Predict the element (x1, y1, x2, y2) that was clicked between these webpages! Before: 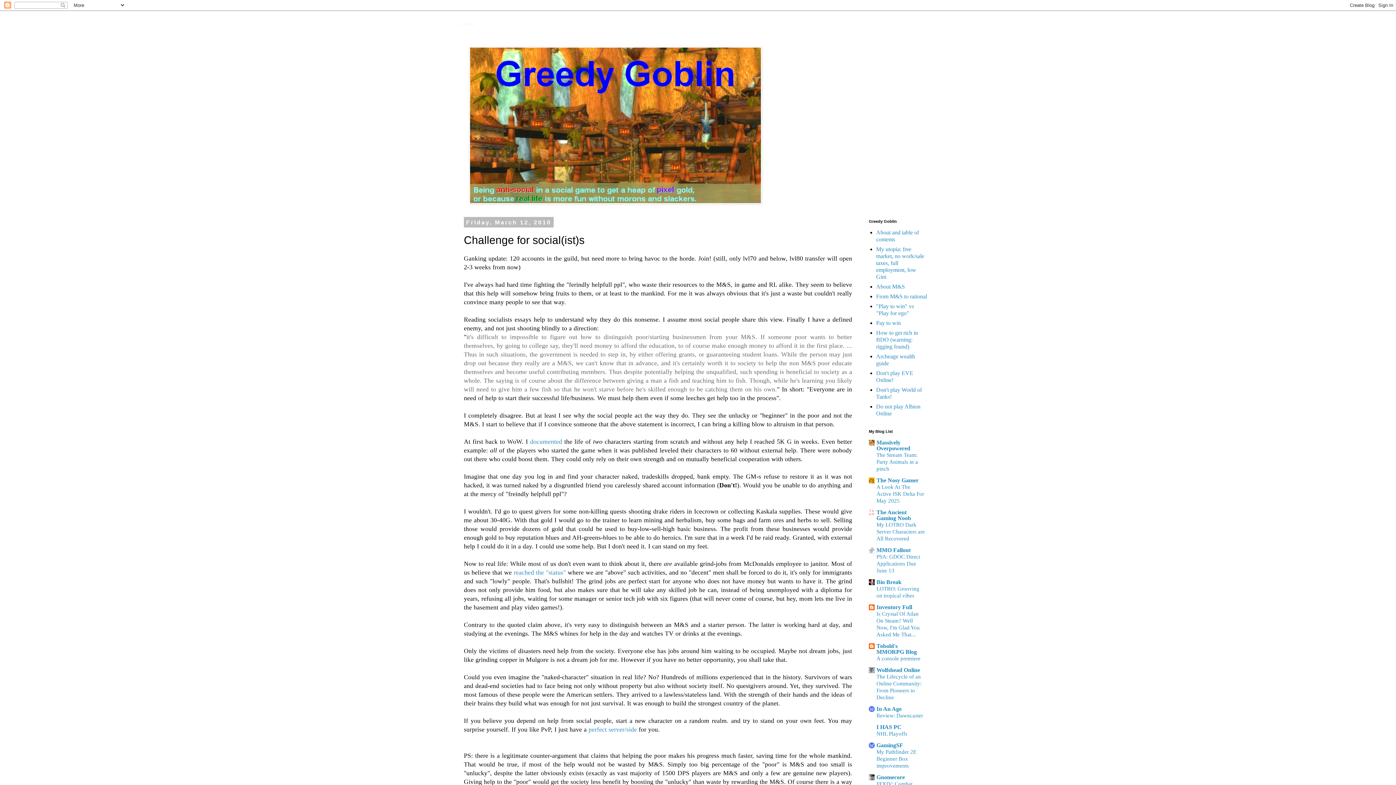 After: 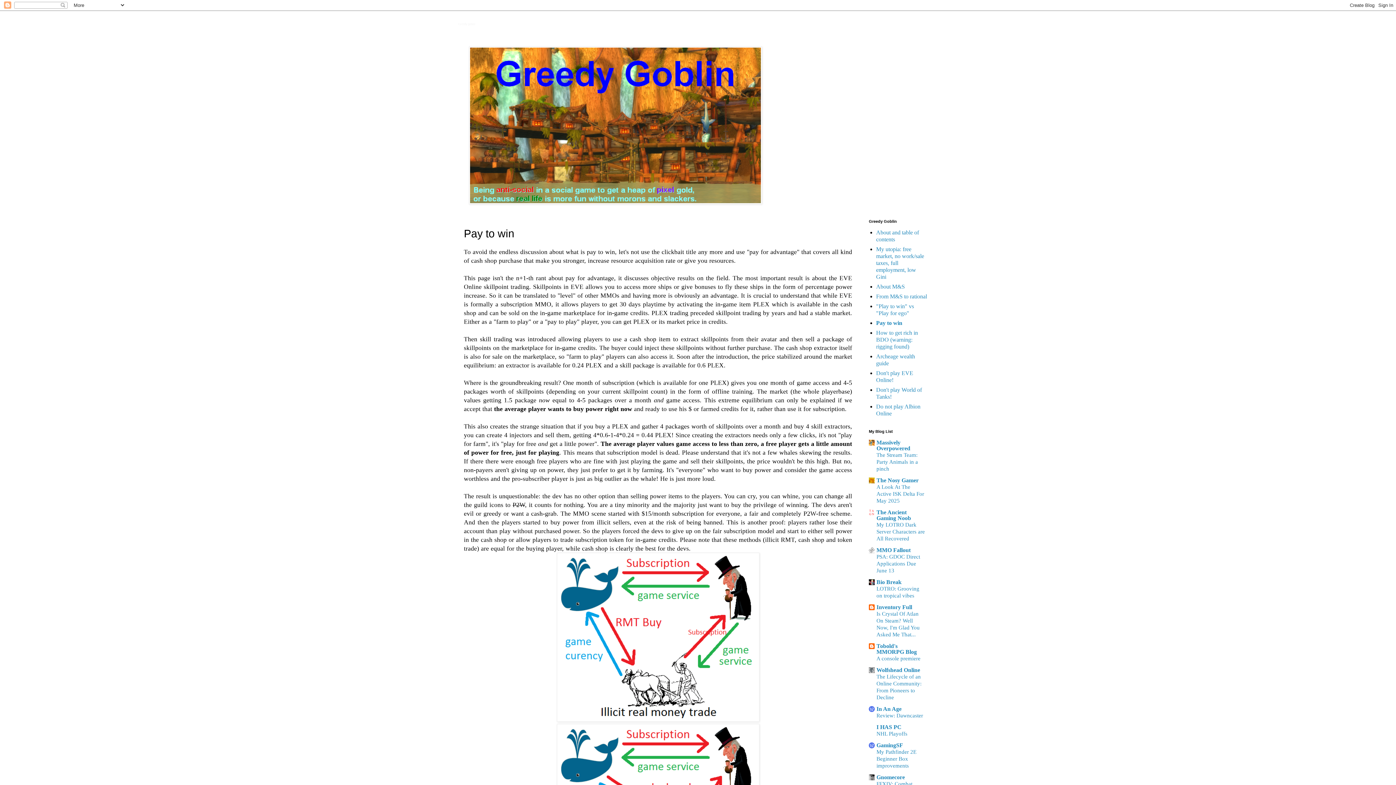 Action: label: Pay to win bbox: (876, 320, 901, 326)